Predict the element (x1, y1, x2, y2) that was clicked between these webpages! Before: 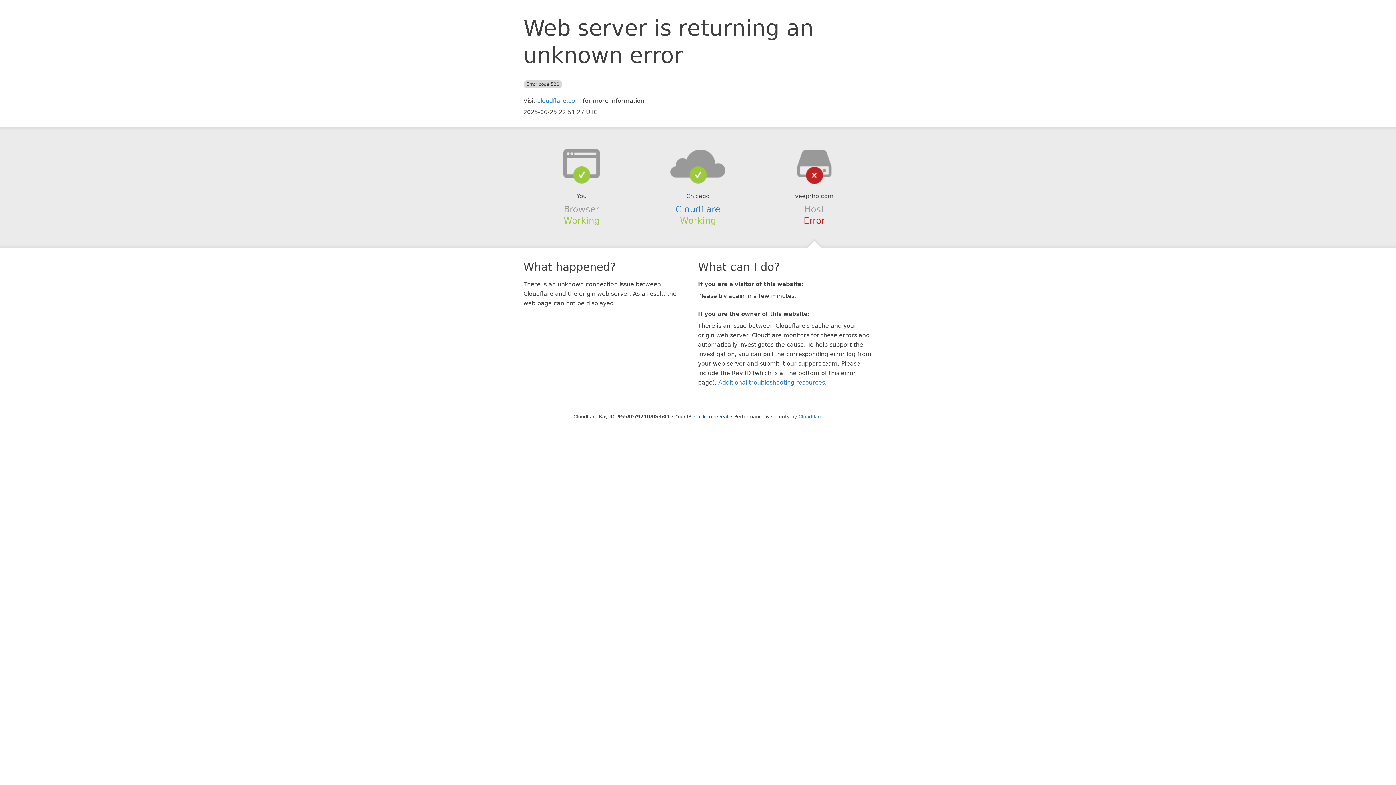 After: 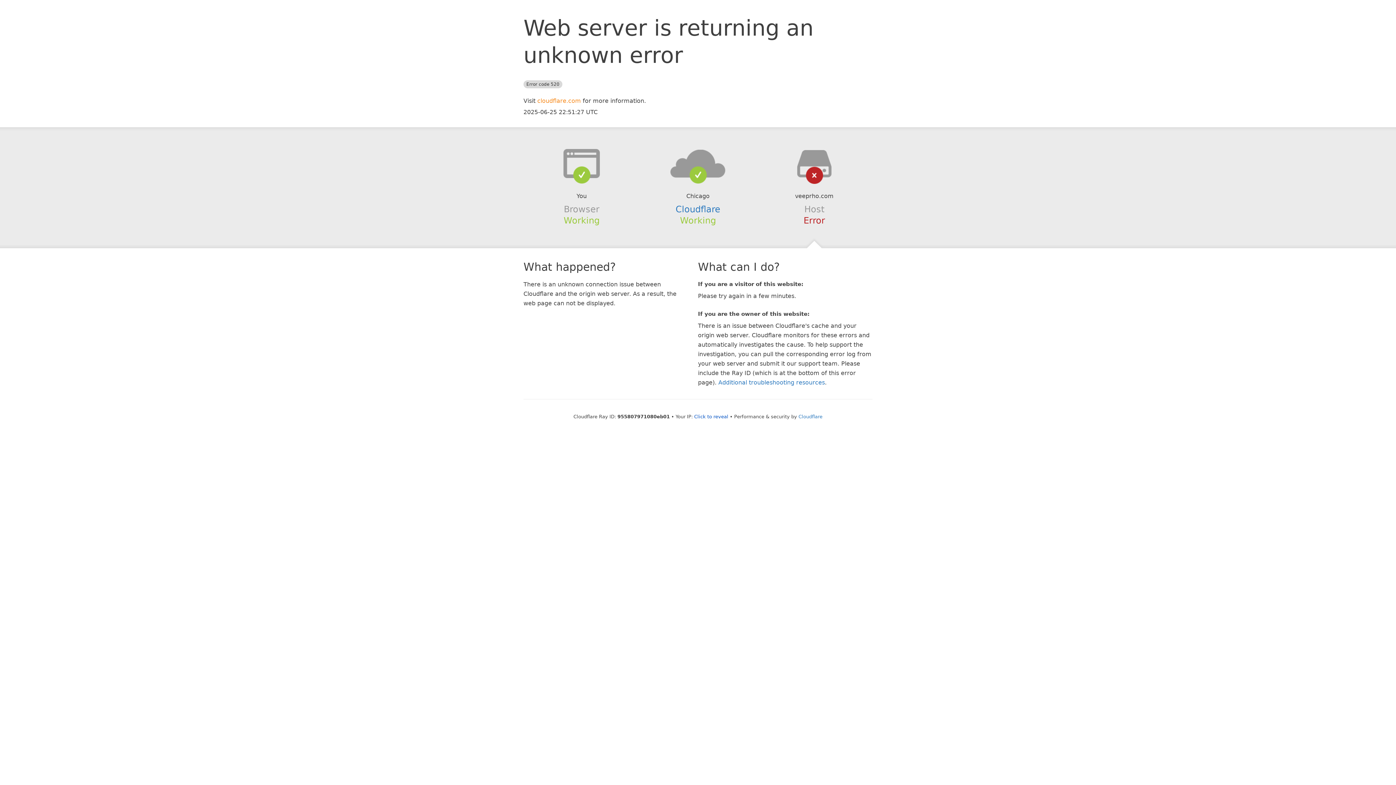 Action: bbox: (537, 97, 581, 104) label: cloudflare.com